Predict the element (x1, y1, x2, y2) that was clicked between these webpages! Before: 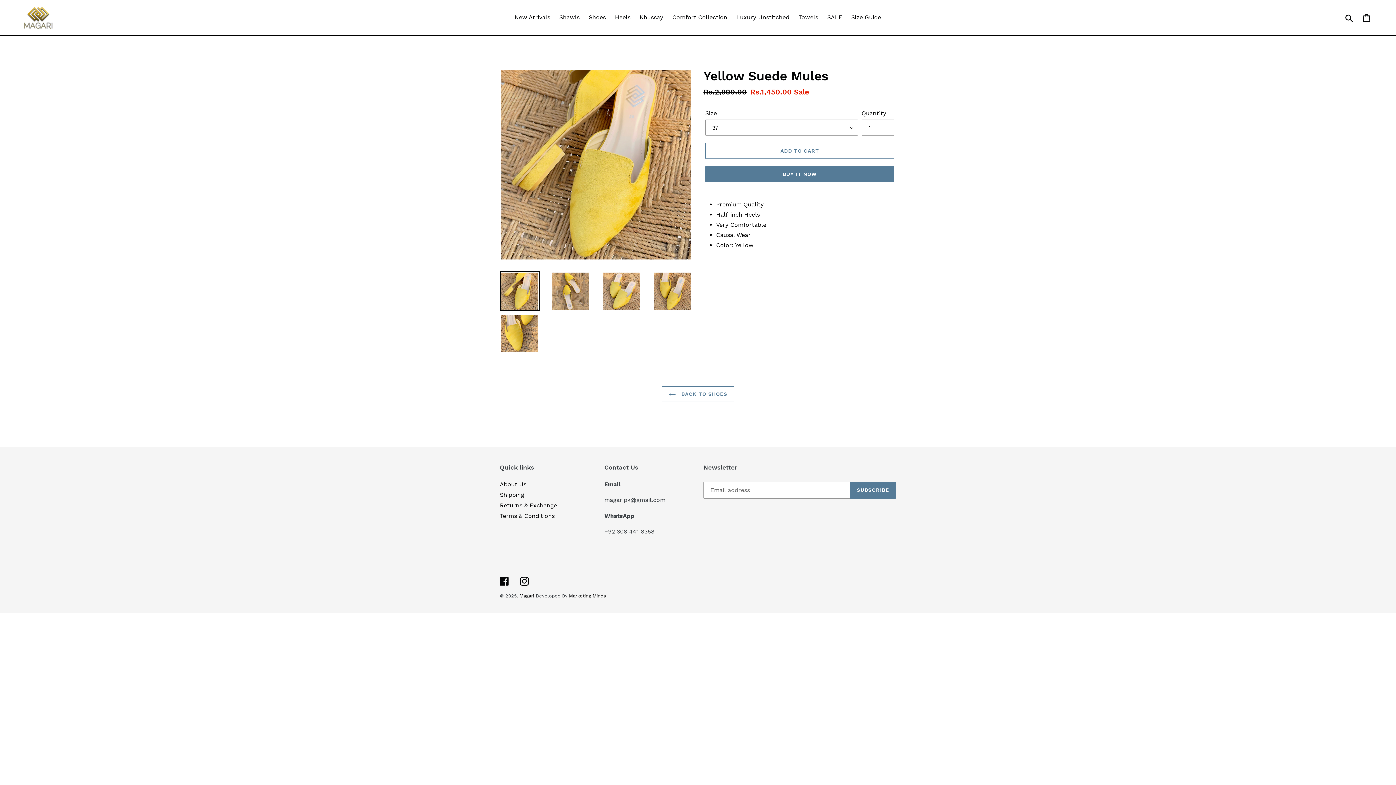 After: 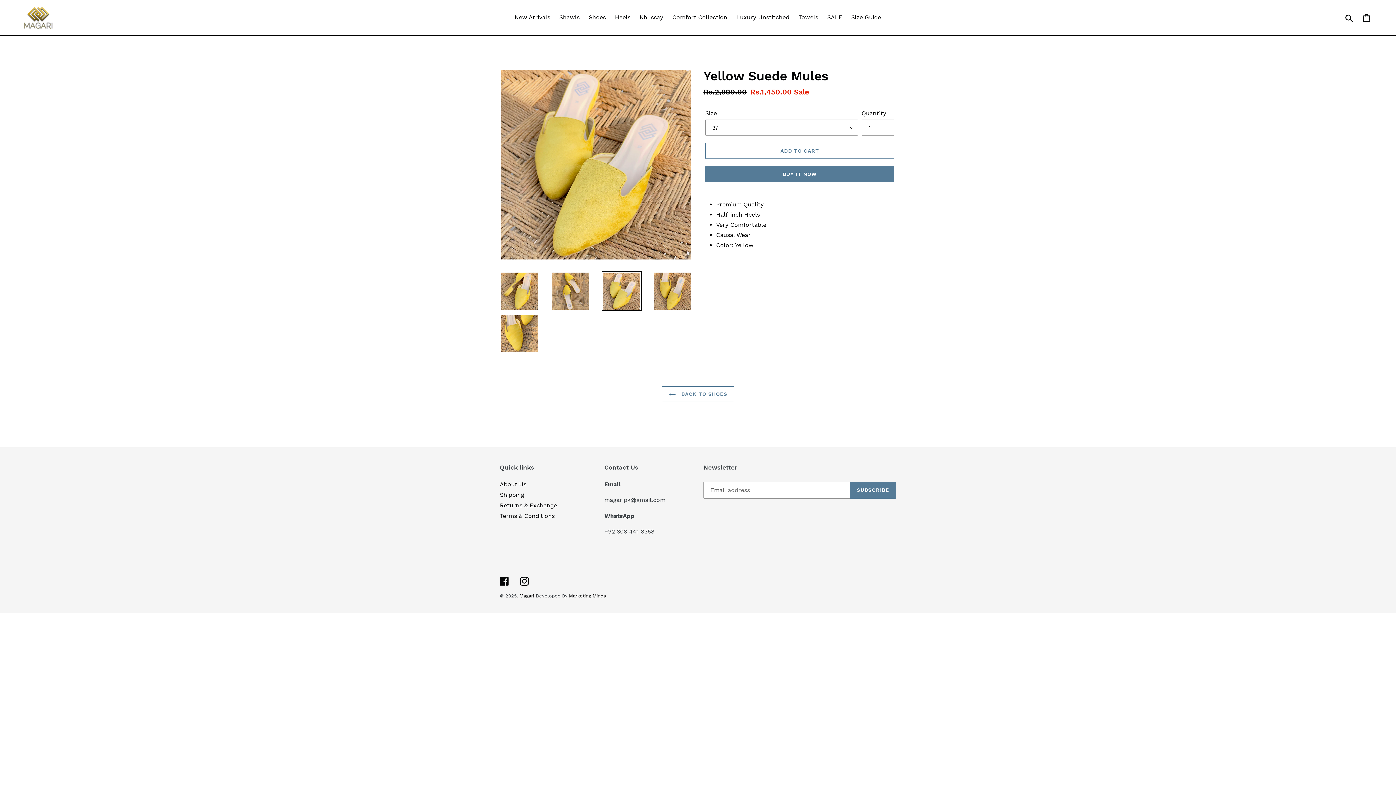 Action: bbox: (601, 271, 641, 311)